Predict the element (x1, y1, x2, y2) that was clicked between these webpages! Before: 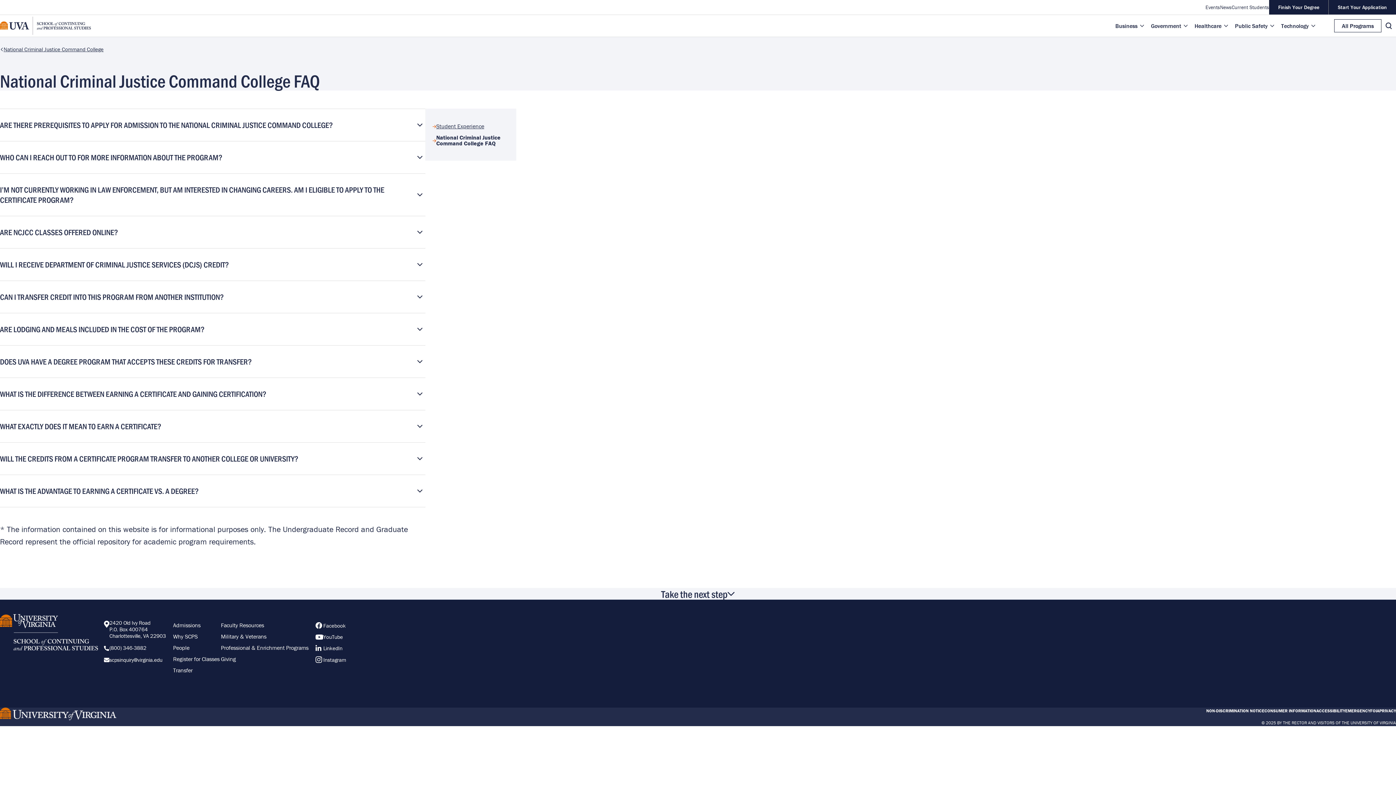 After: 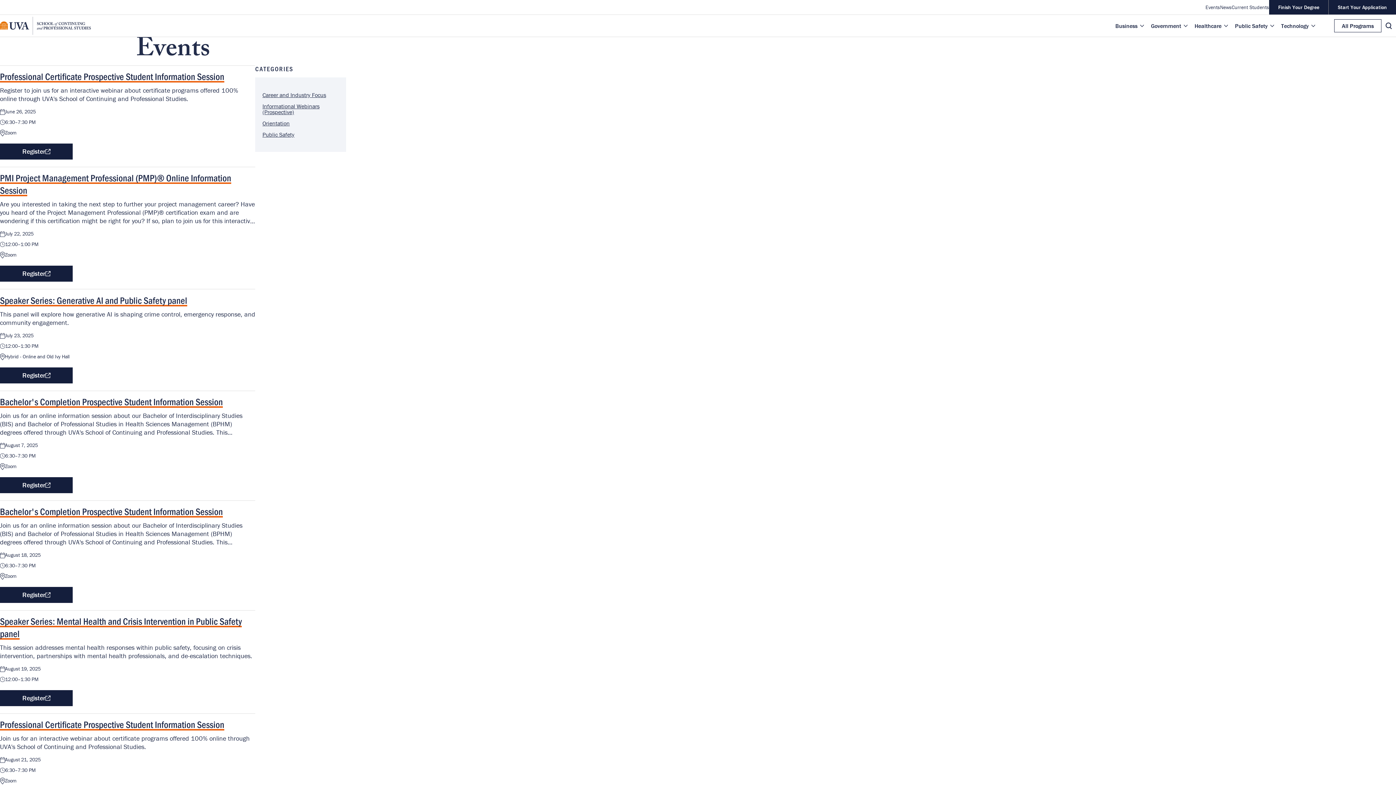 Action: bbox: (1205, 4, 1220, 10) label: Events